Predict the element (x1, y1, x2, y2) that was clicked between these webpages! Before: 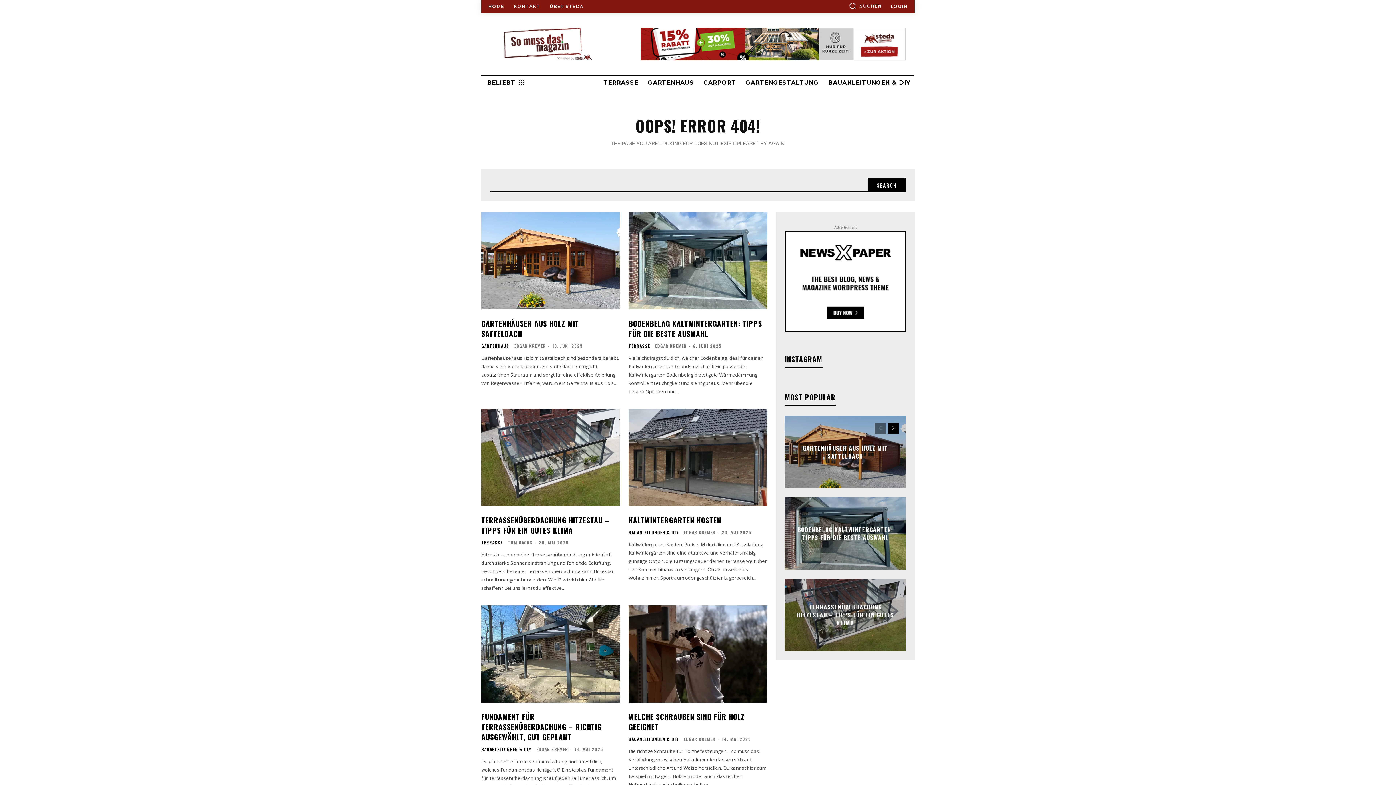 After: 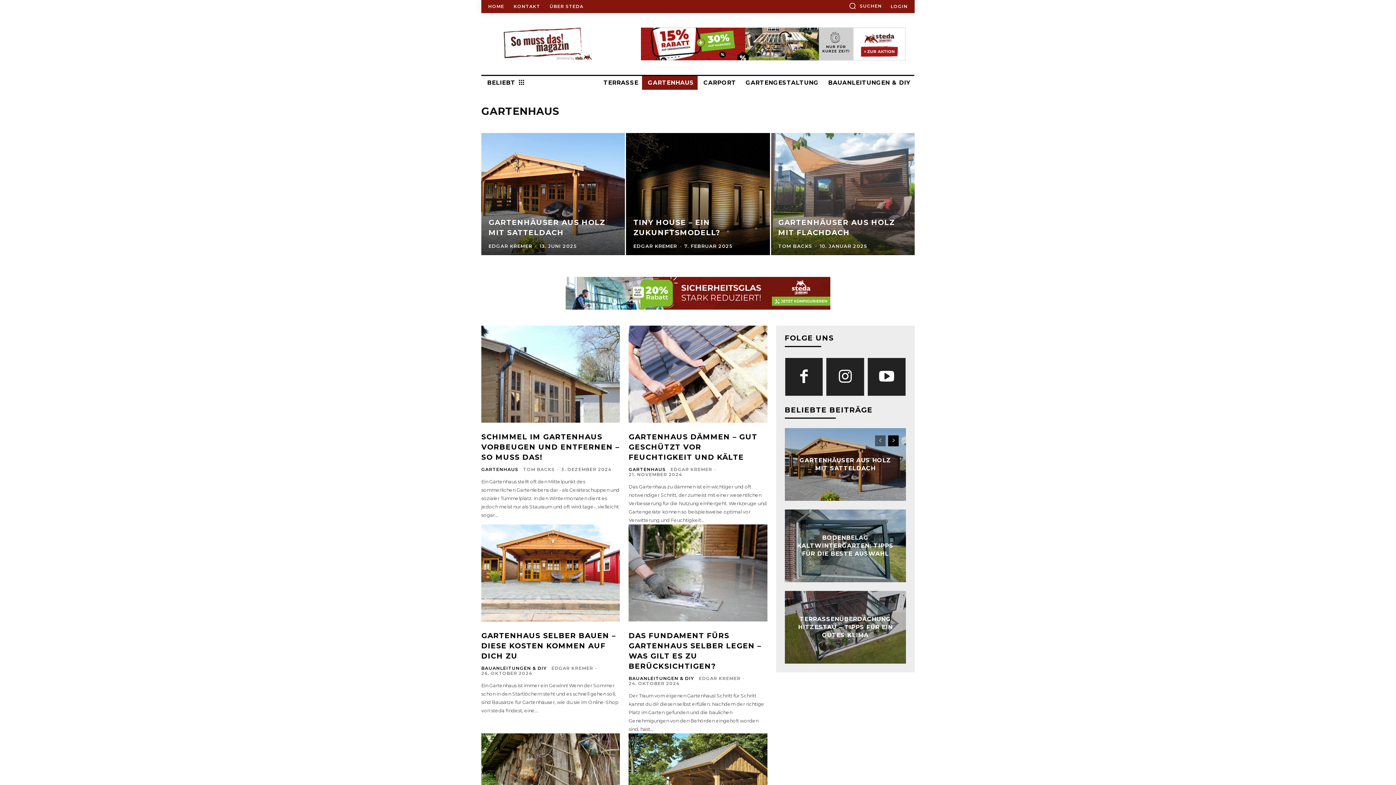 Action: label: GARTENHAUS bbox: (642, 76, 697, 89)